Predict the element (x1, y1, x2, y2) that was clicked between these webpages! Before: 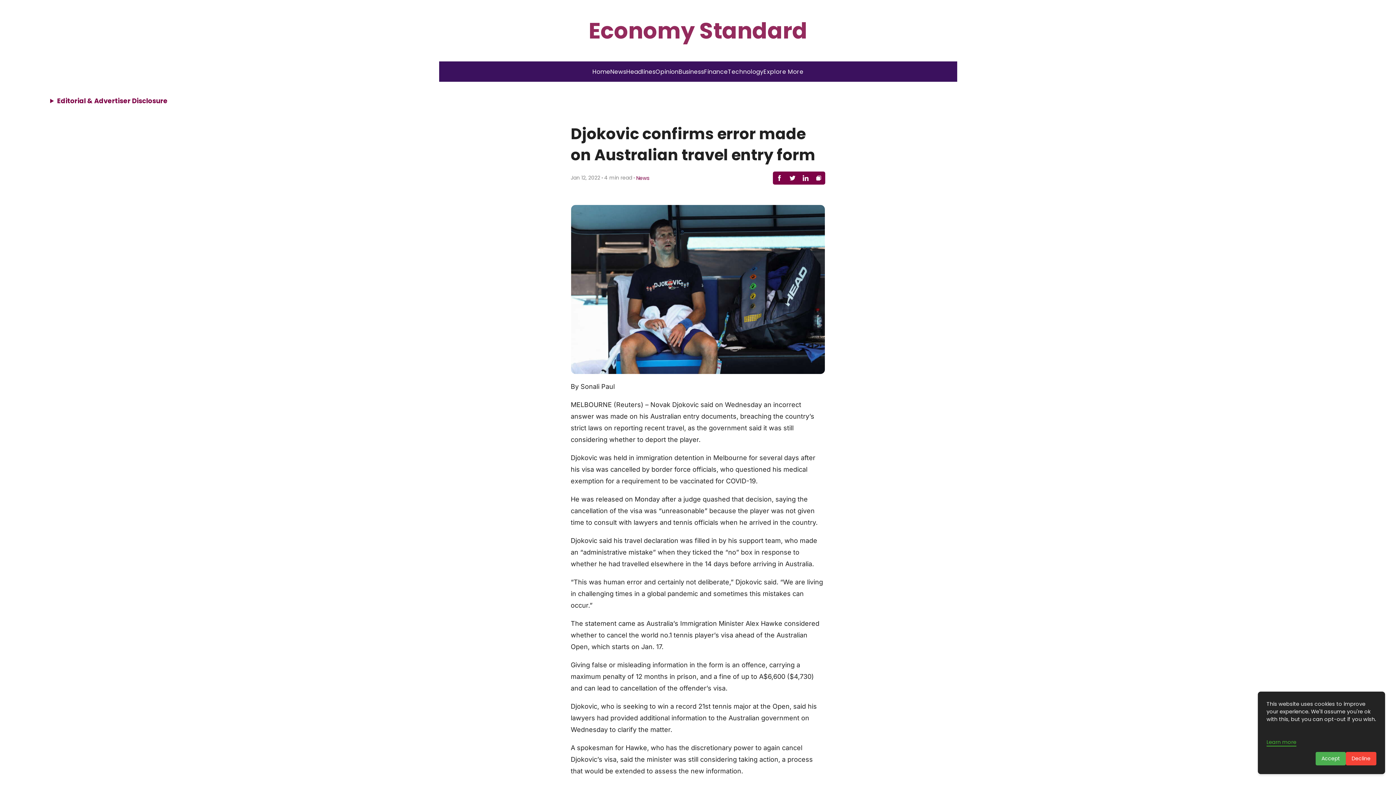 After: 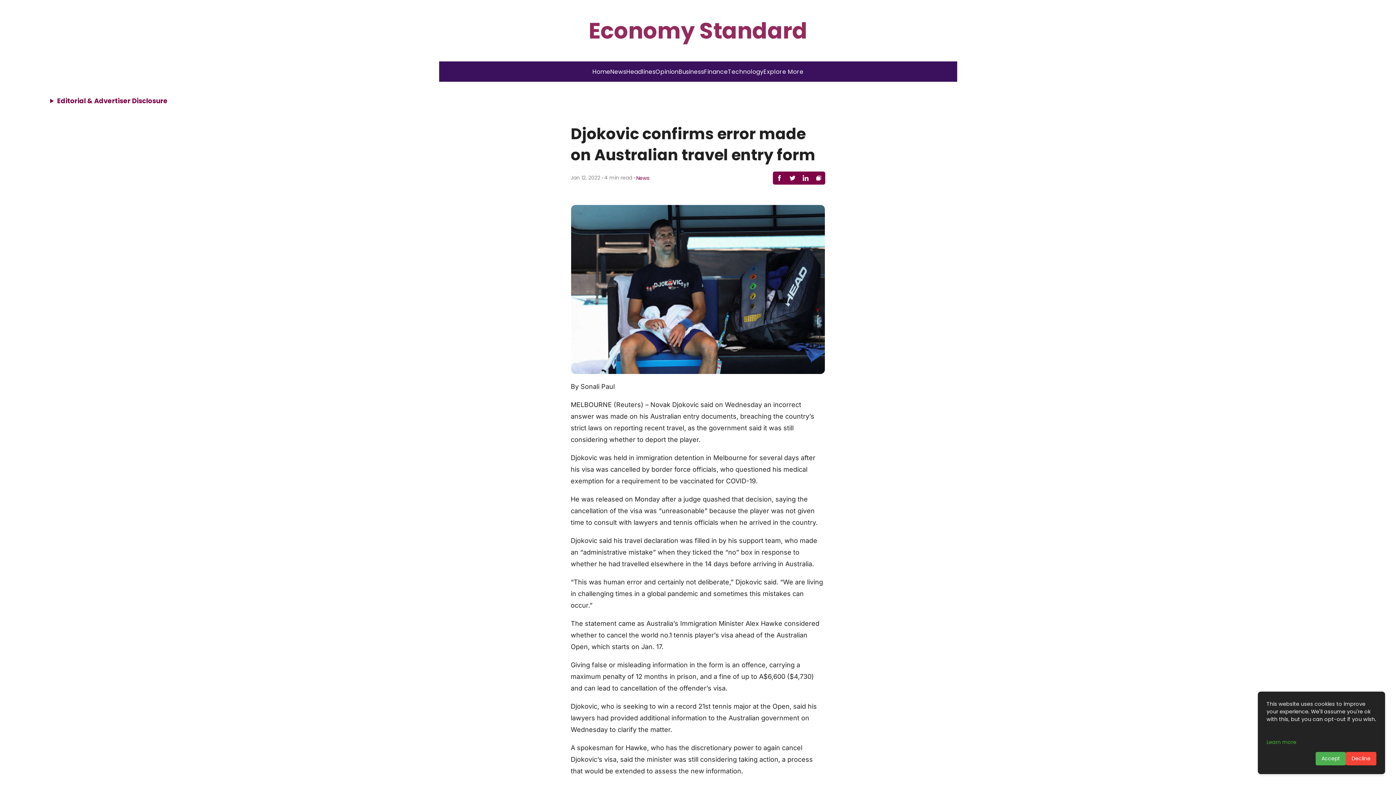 Action: label: Learn more bbox: (1266, 738, 1296, 746)